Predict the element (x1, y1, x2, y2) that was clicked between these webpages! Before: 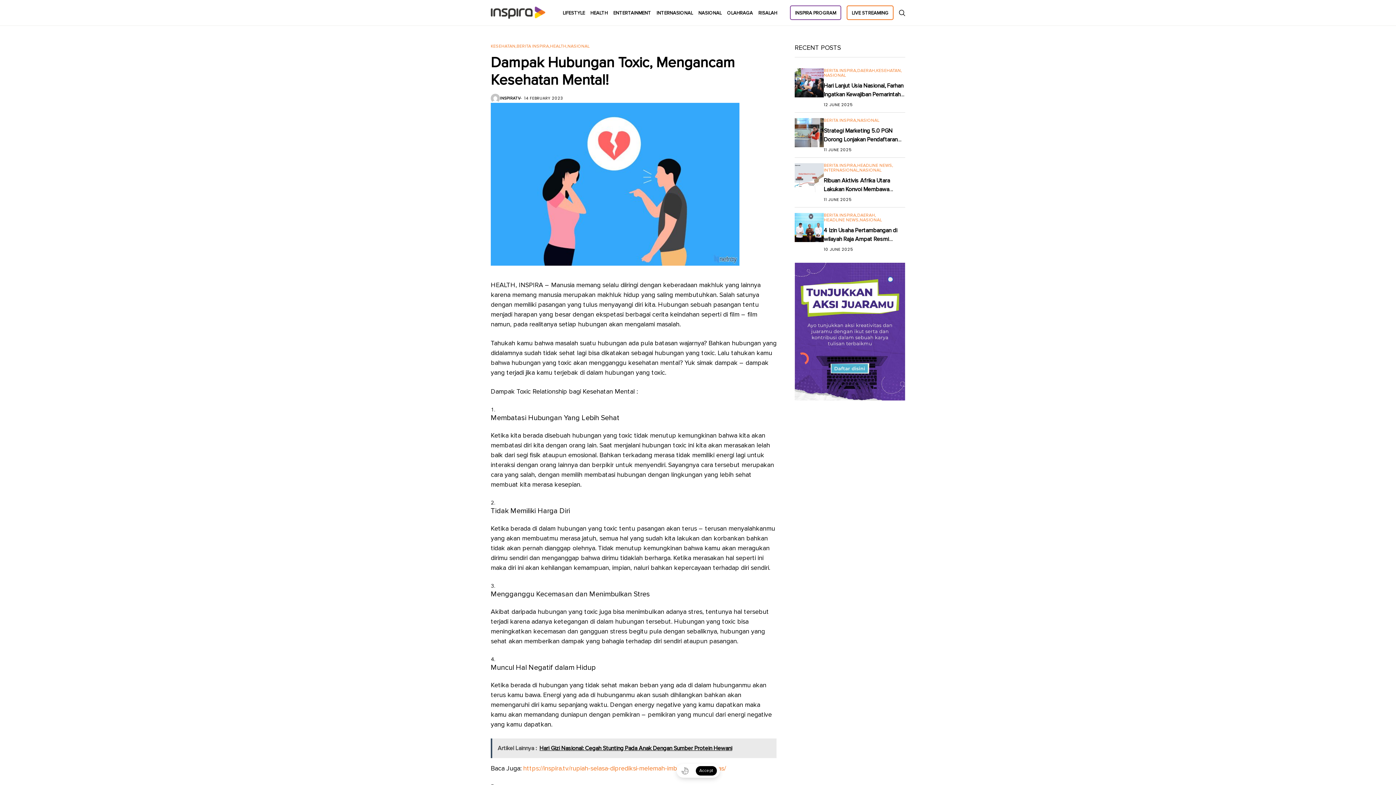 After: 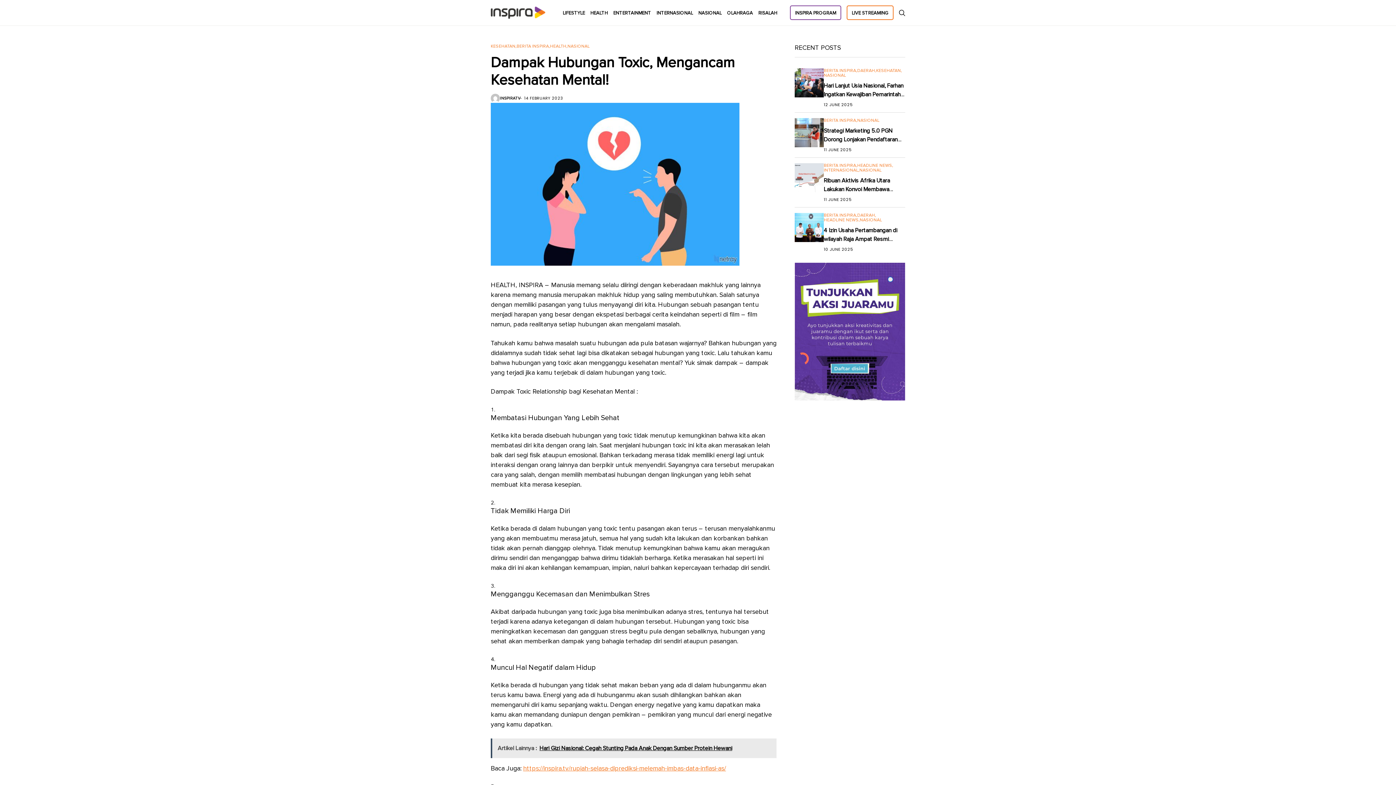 Action: label: Accept bbox: (695, 766, 716, 776)